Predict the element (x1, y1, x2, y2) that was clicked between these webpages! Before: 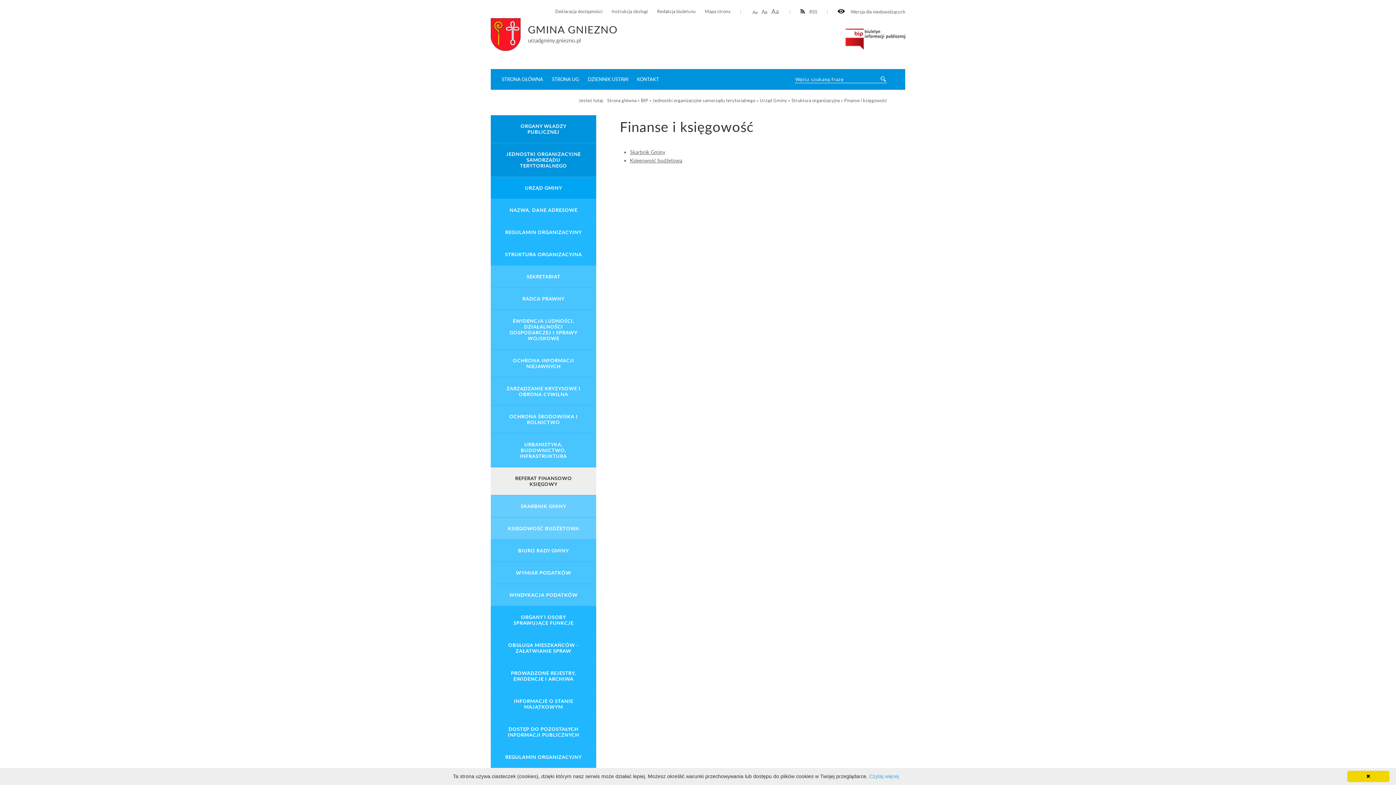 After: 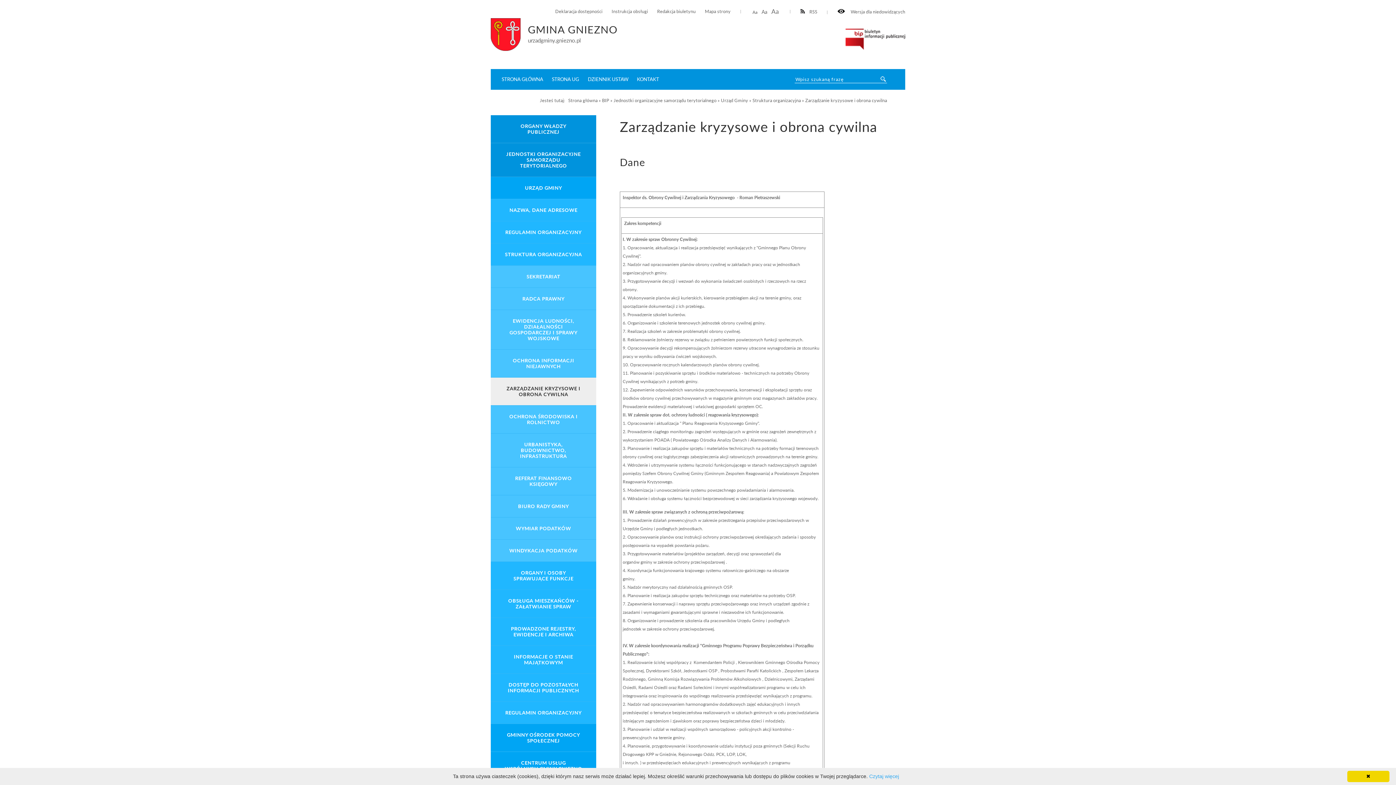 Action: label: ZARZĄDZANIE KRYZYSOWE I OBRONA CYWILNA bbox: (490, 377, 596, 405)